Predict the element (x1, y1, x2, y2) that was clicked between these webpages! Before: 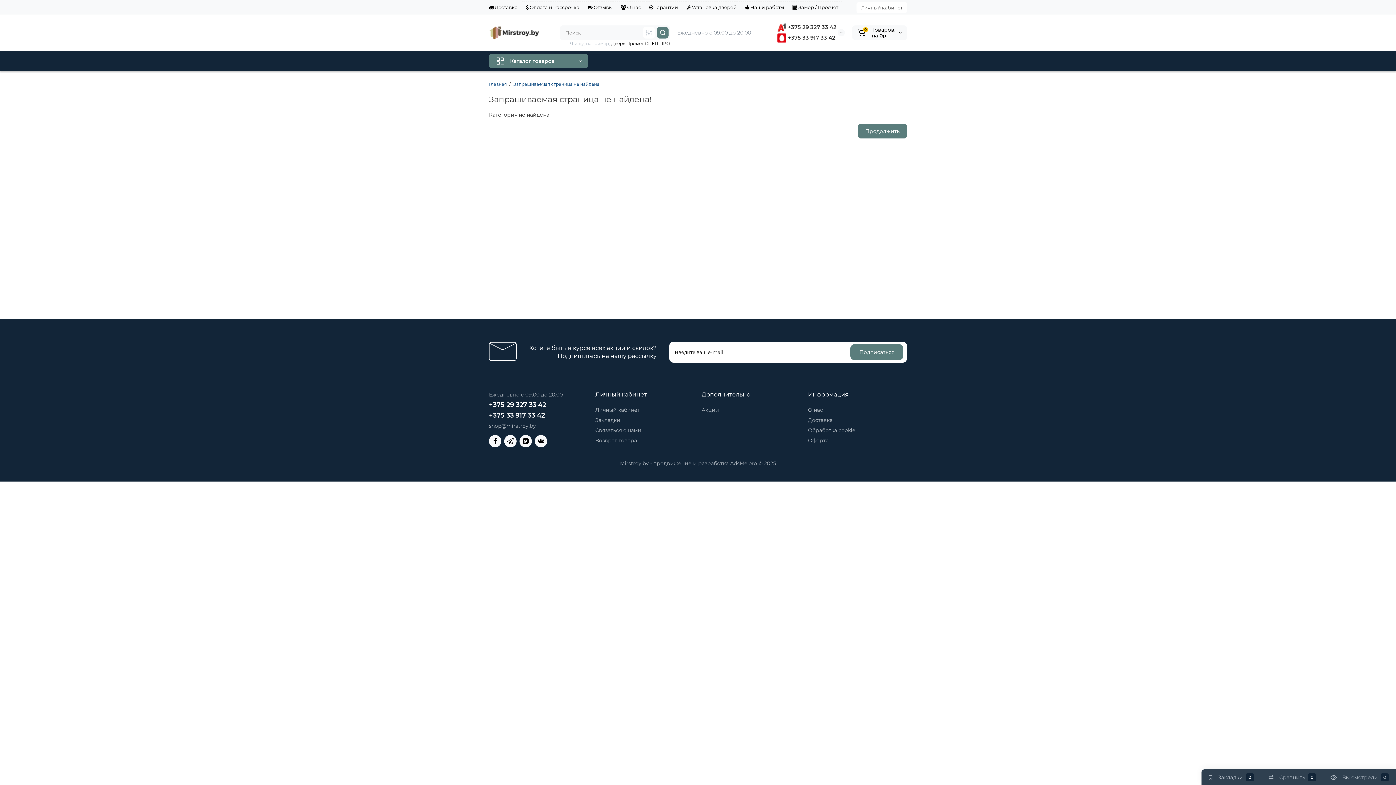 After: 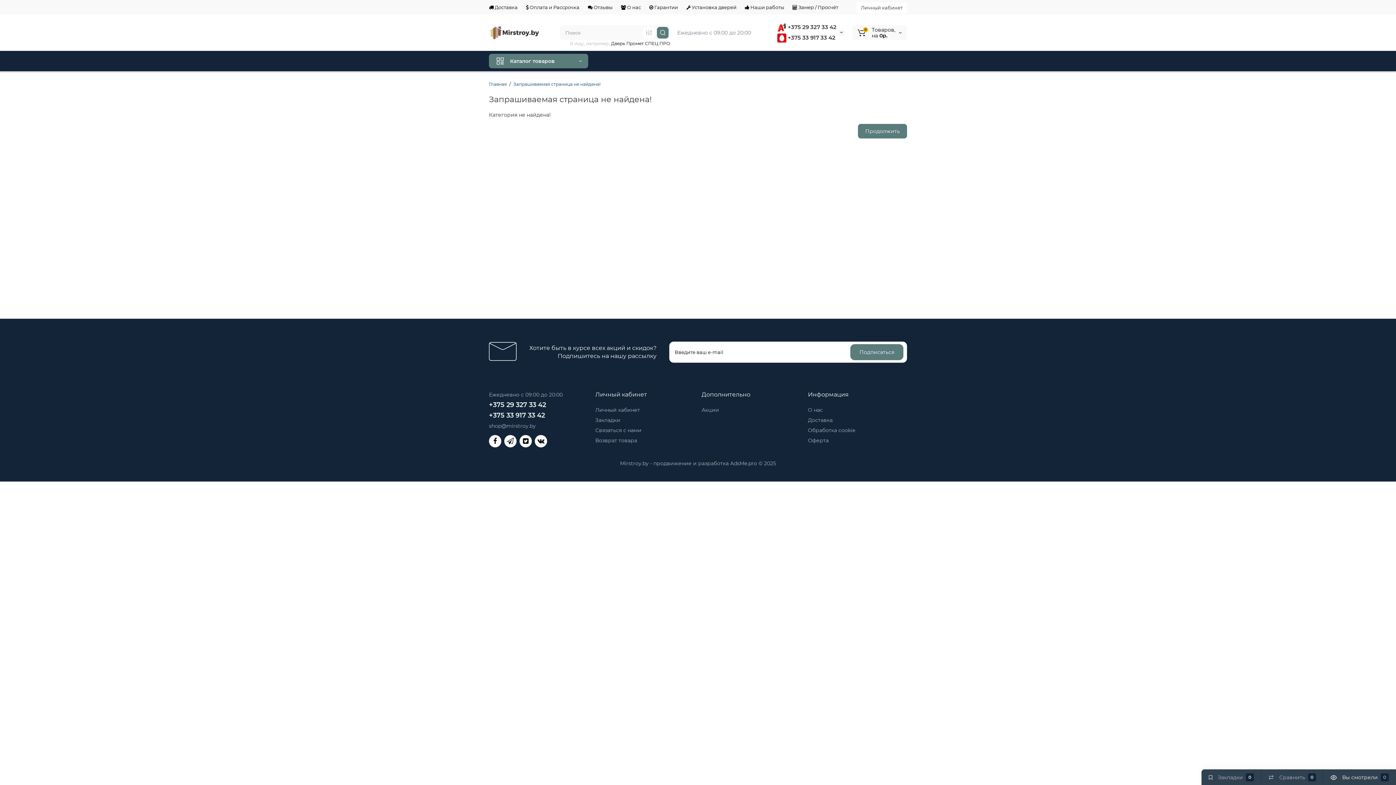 Action: label: Вы смотрели
0 bbox: (1325, 769, 1394, 785)